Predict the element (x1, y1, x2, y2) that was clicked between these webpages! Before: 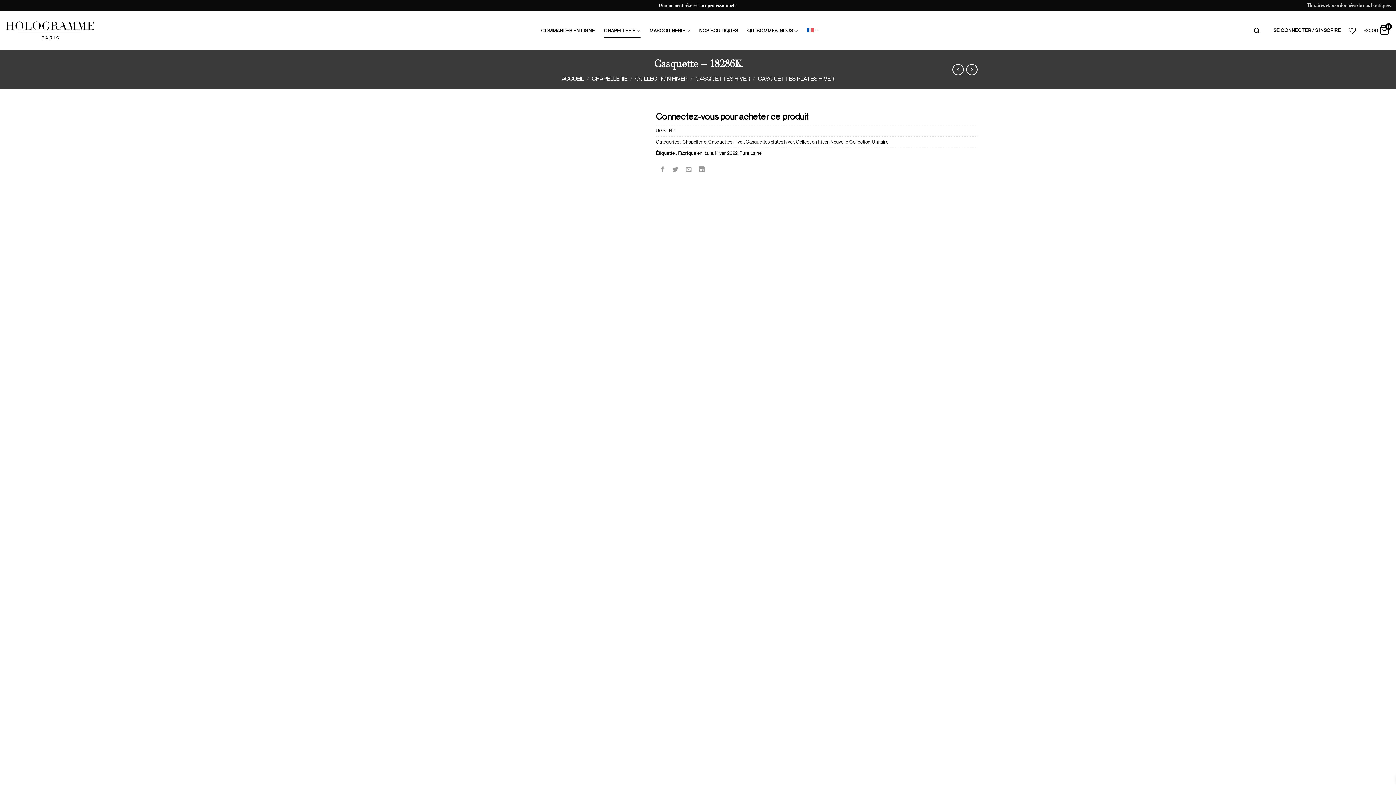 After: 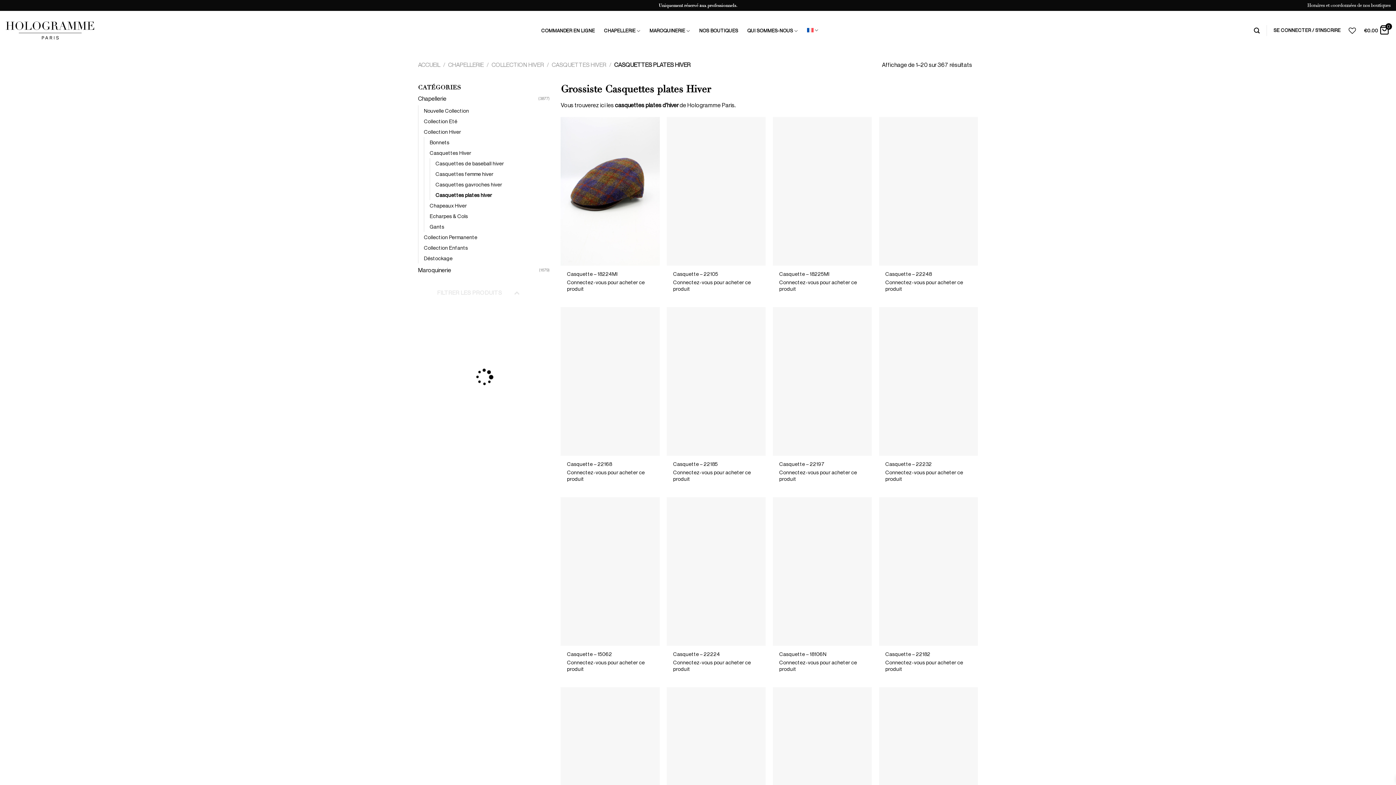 Action: bbox: (745, 139, 794, 144) label: Casquettes plates hiver